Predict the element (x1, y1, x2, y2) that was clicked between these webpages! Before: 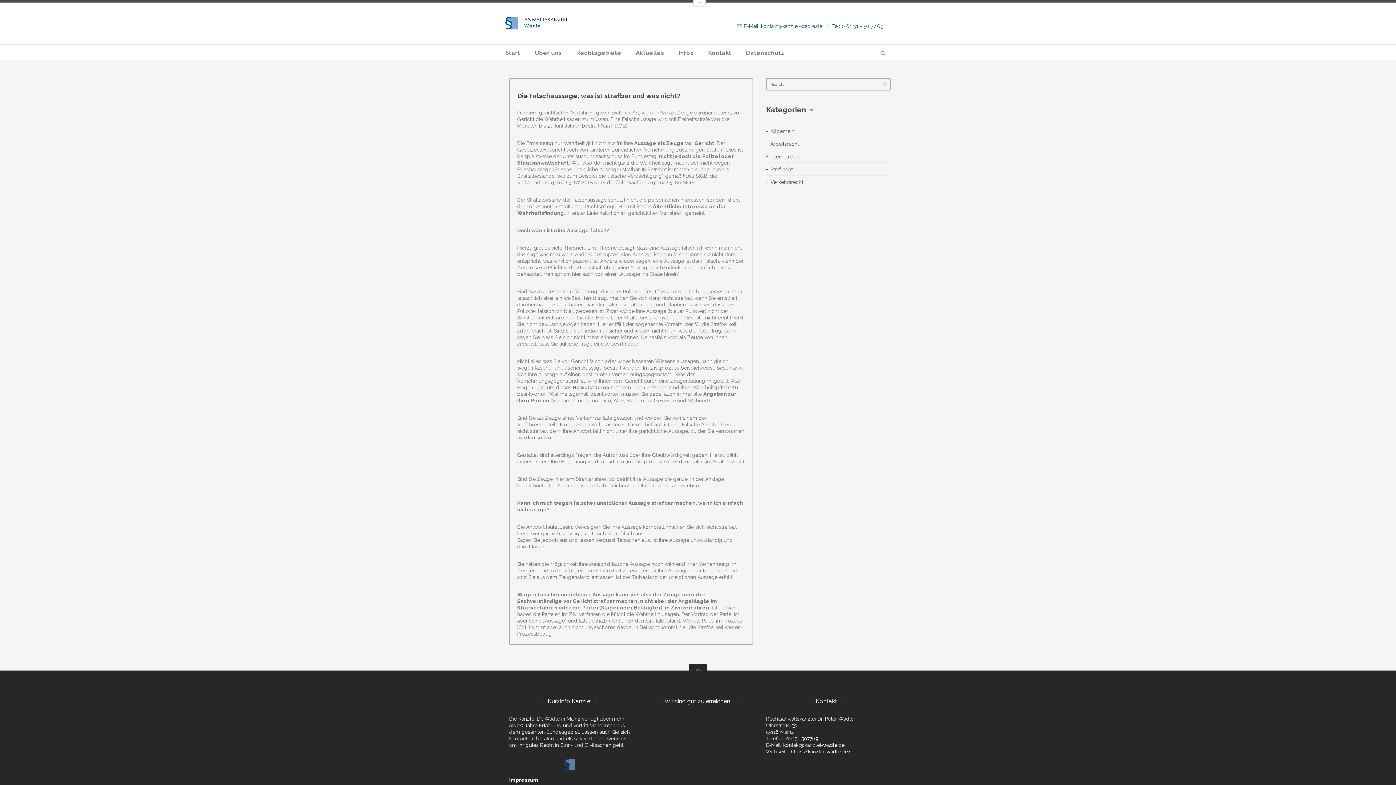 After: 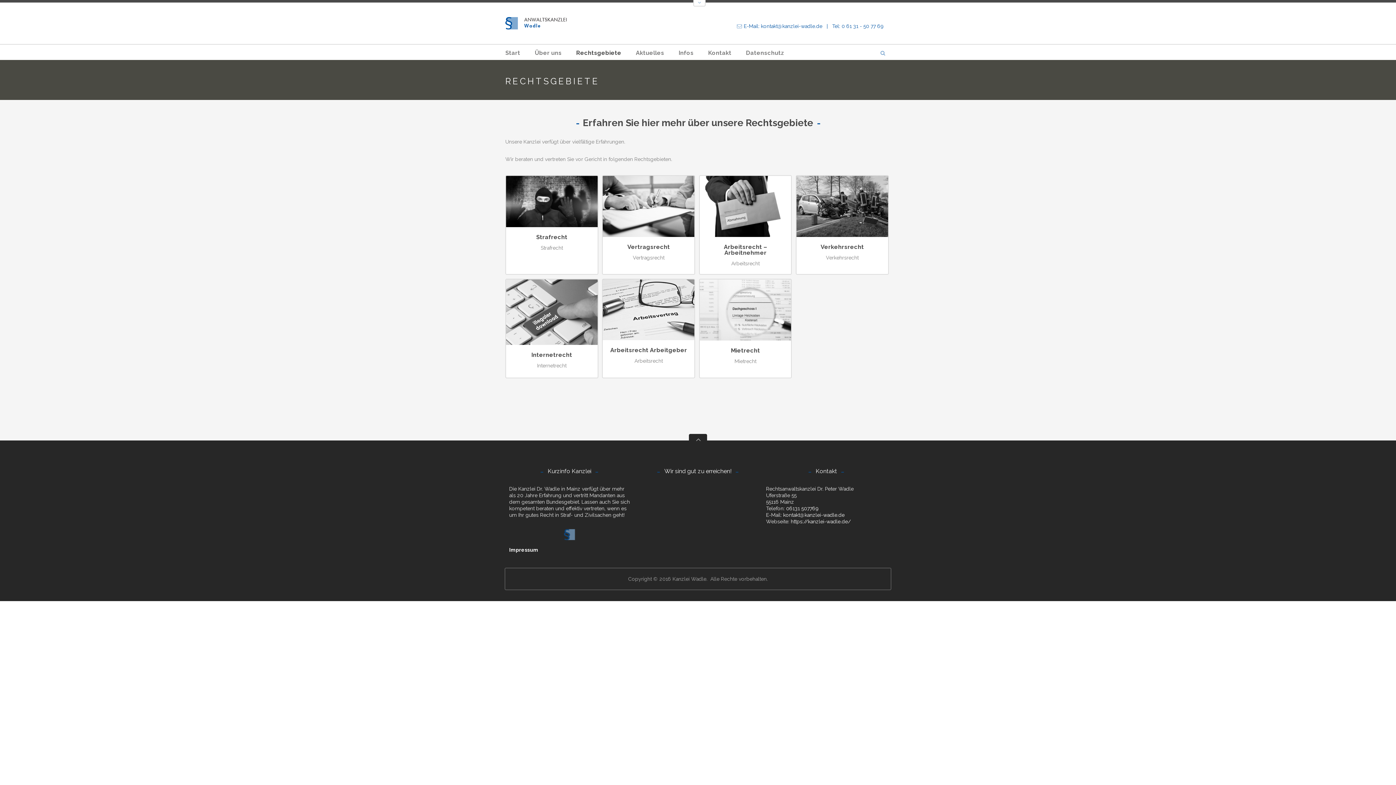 Action: label: Rechtsgebiete
» bbox: (576, 50, 621, 56)